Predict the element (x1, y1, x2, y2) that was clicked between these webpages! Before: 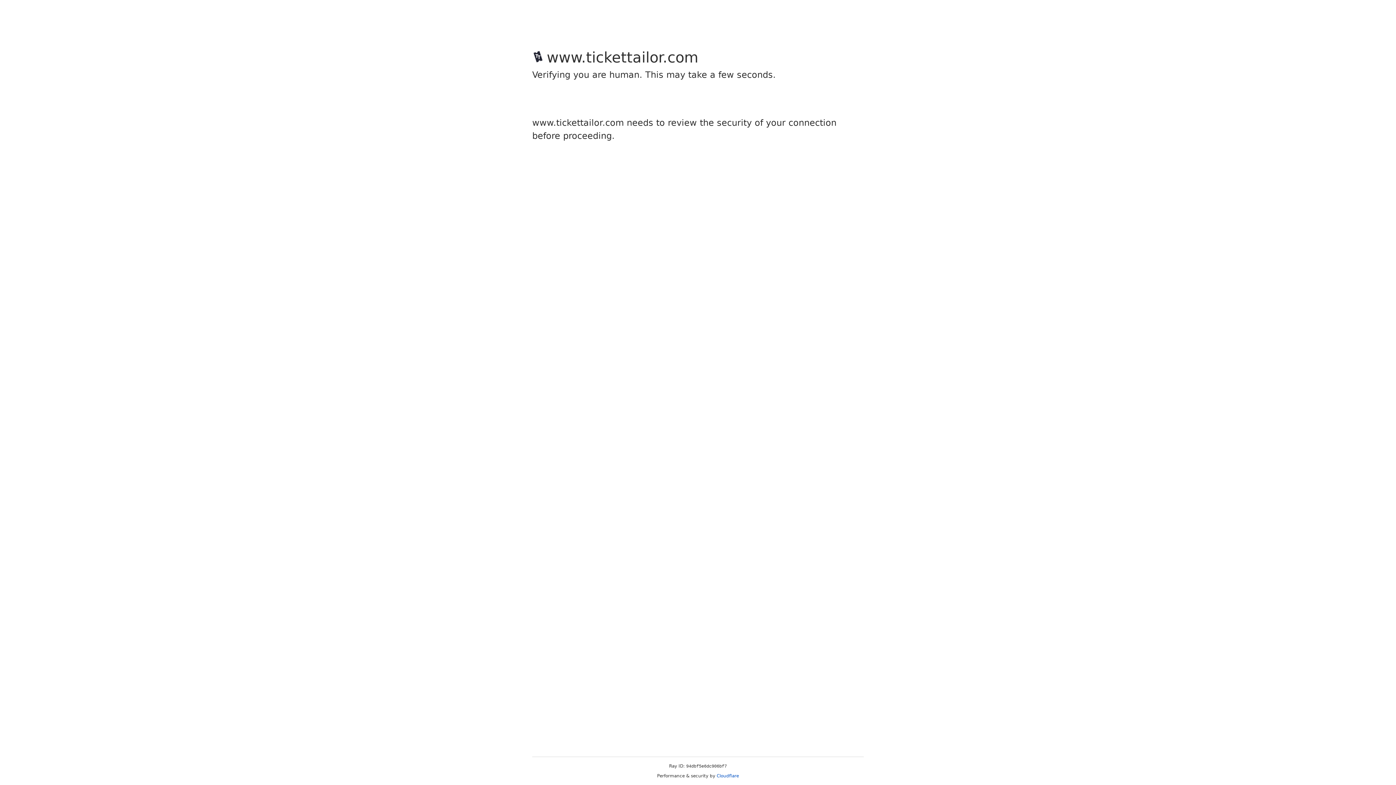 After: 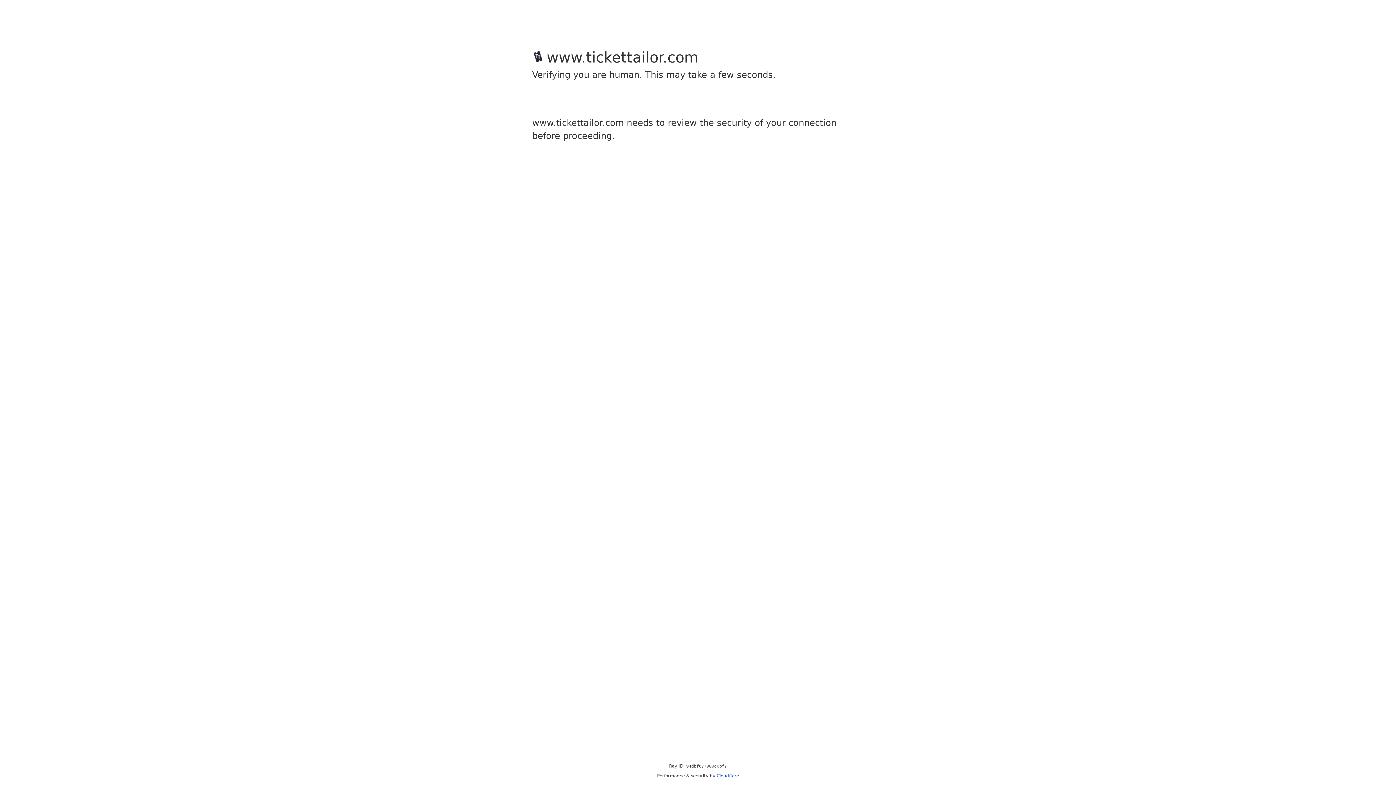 Action: bbox: (716, 773, 739, 778) label: Cloudflare